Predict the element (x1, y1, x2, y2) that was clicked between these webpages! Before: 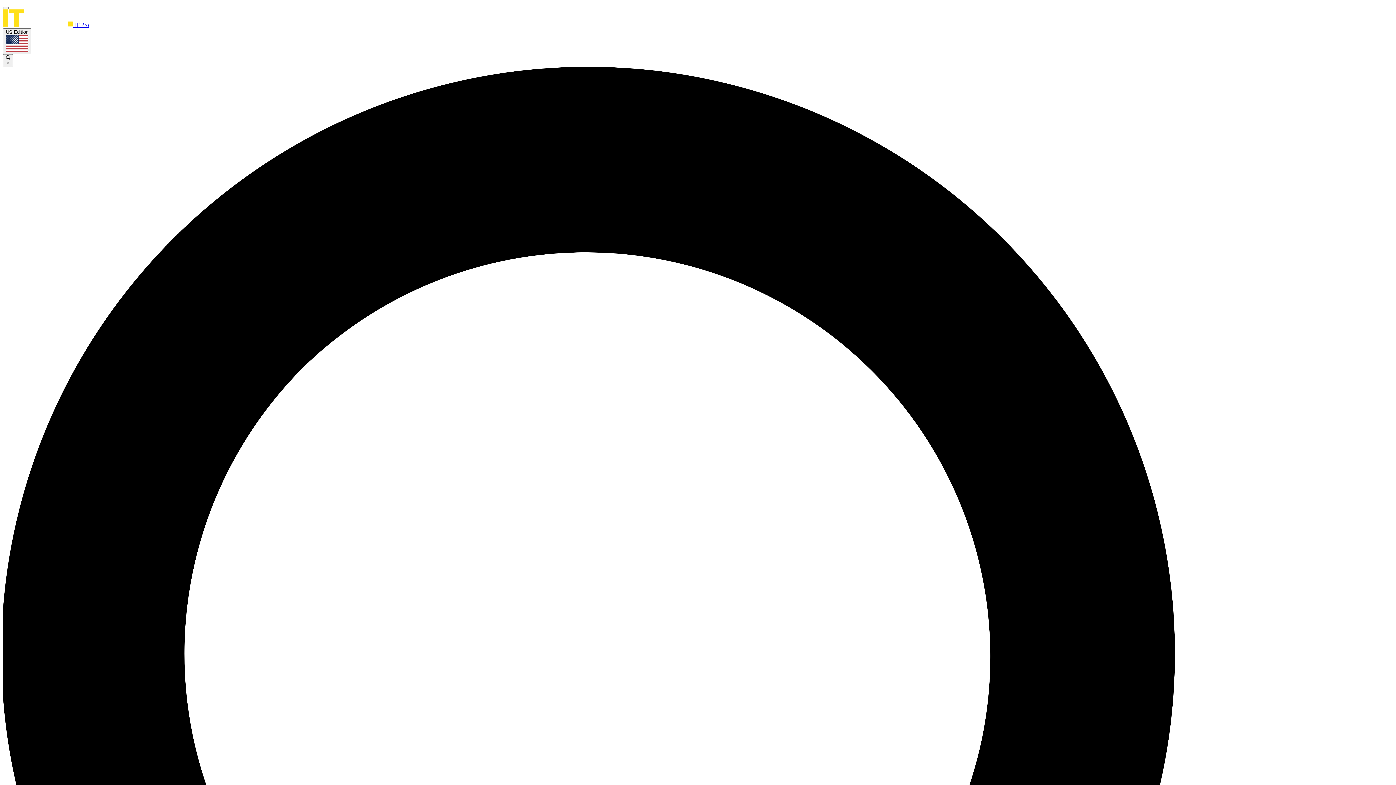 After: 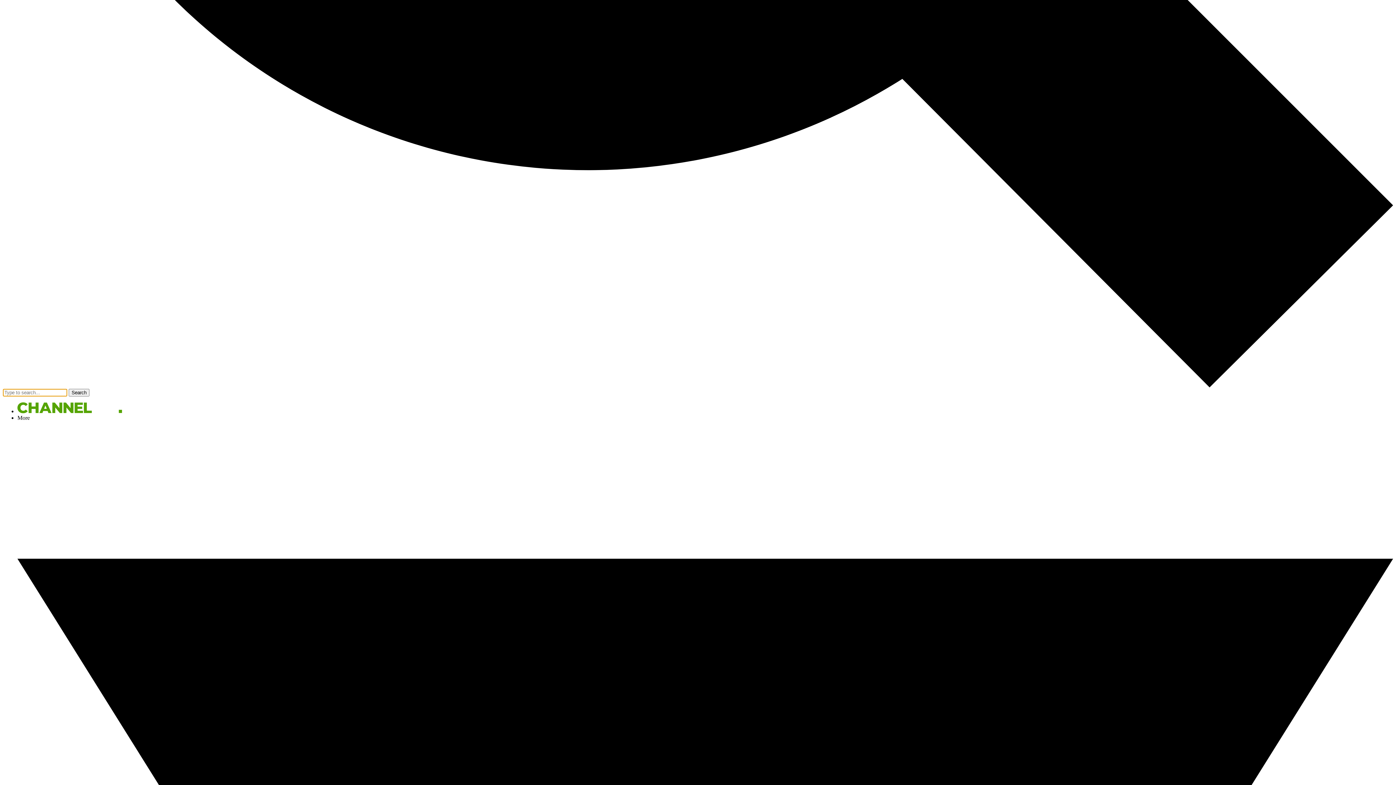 Action: label:  × bbox: (2, 54, 13, 67)